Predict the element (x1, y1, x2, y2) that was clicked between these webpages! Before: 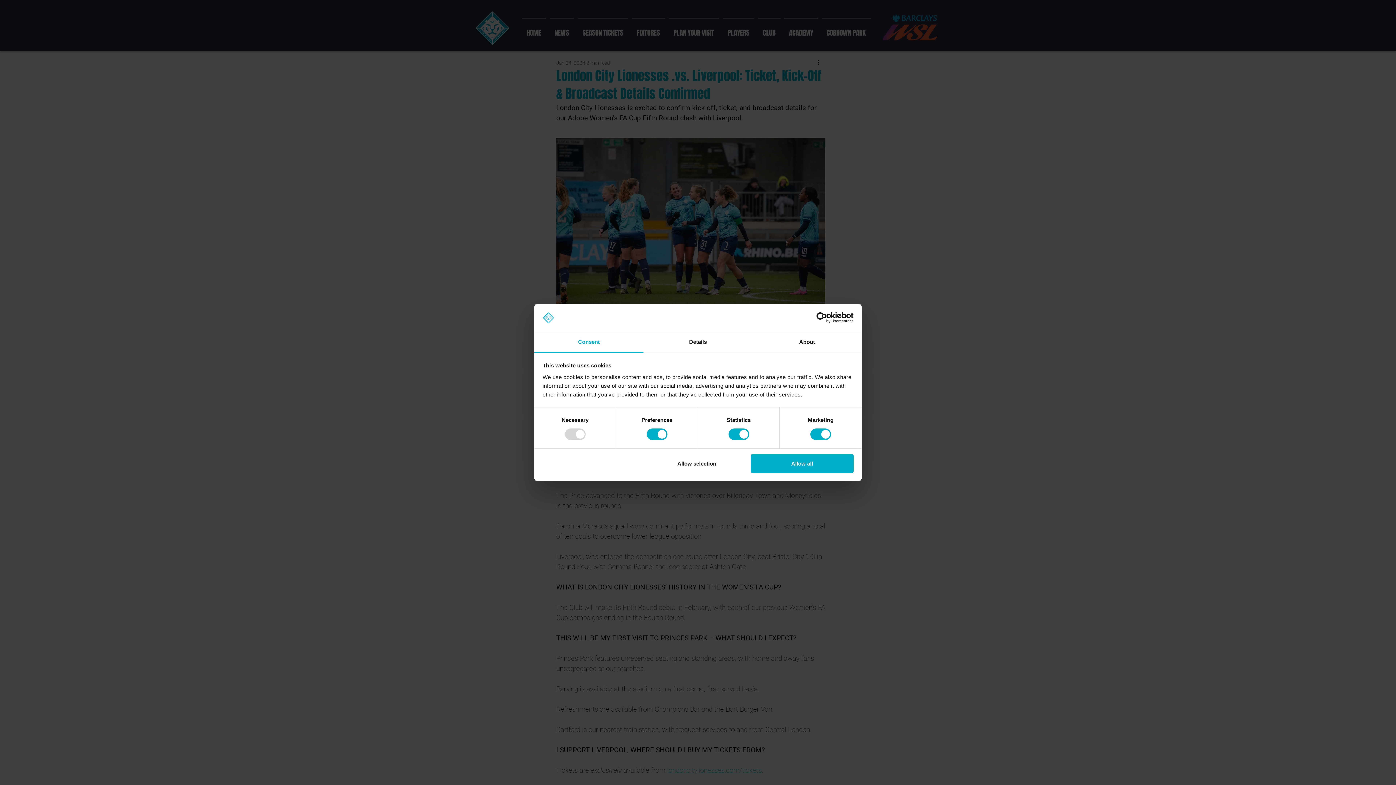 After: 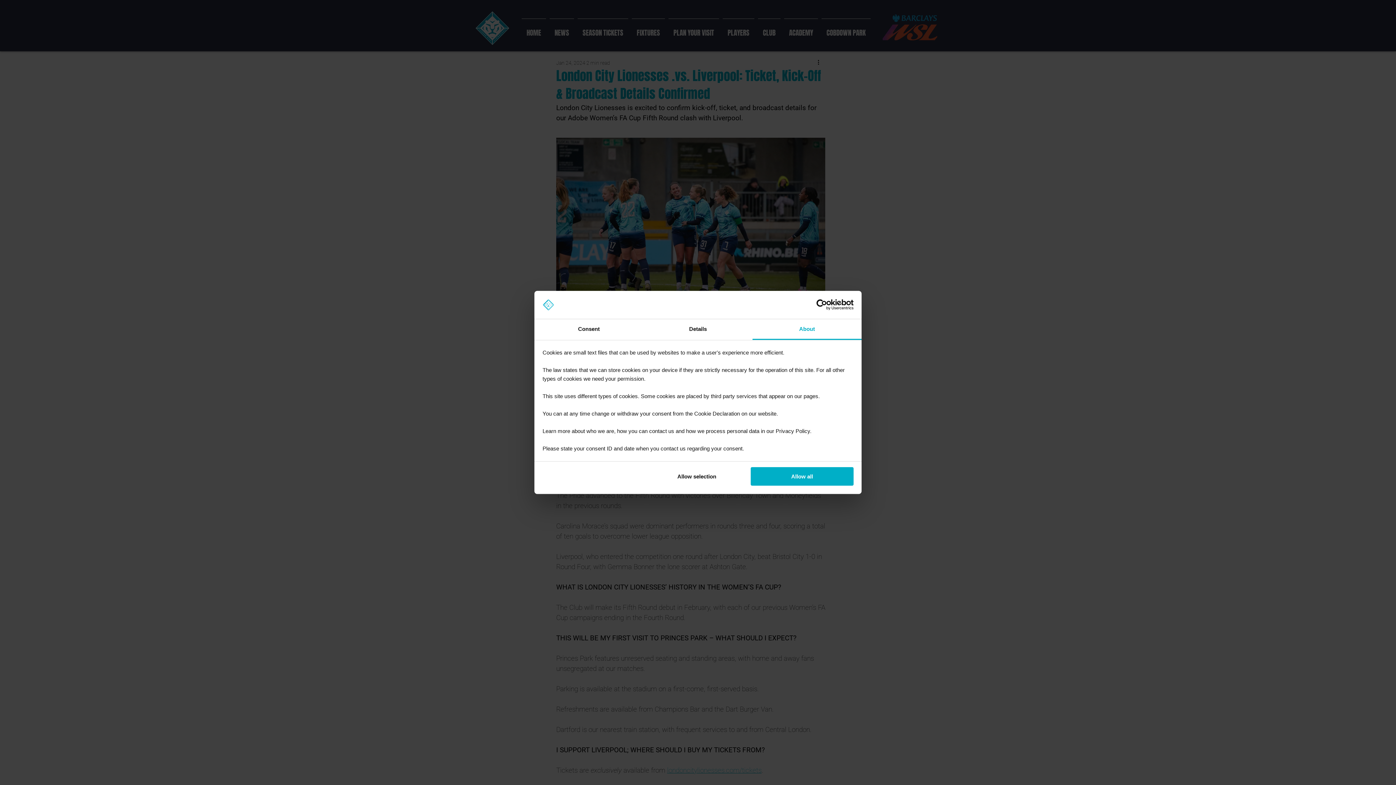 Action: bbox: (752, 332, 861, 353) label: About